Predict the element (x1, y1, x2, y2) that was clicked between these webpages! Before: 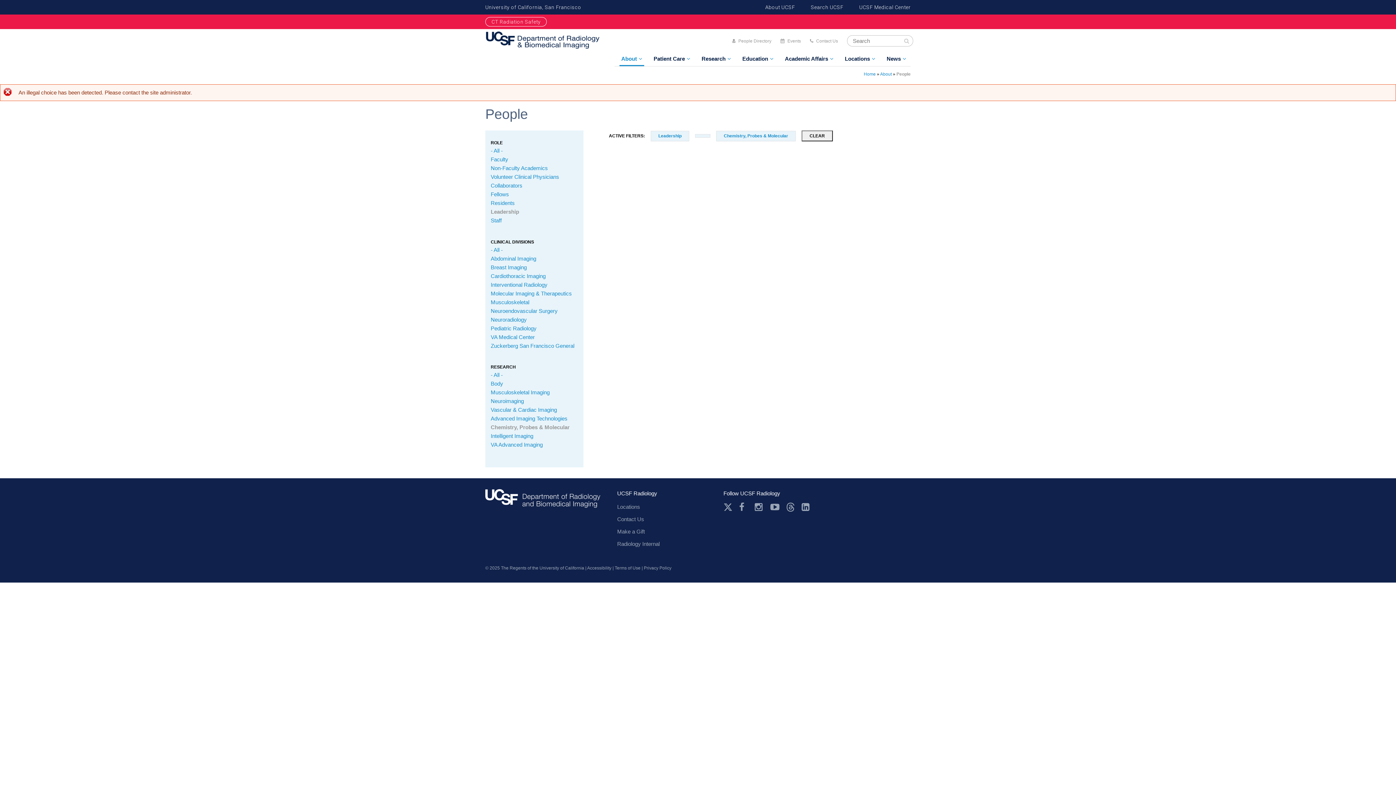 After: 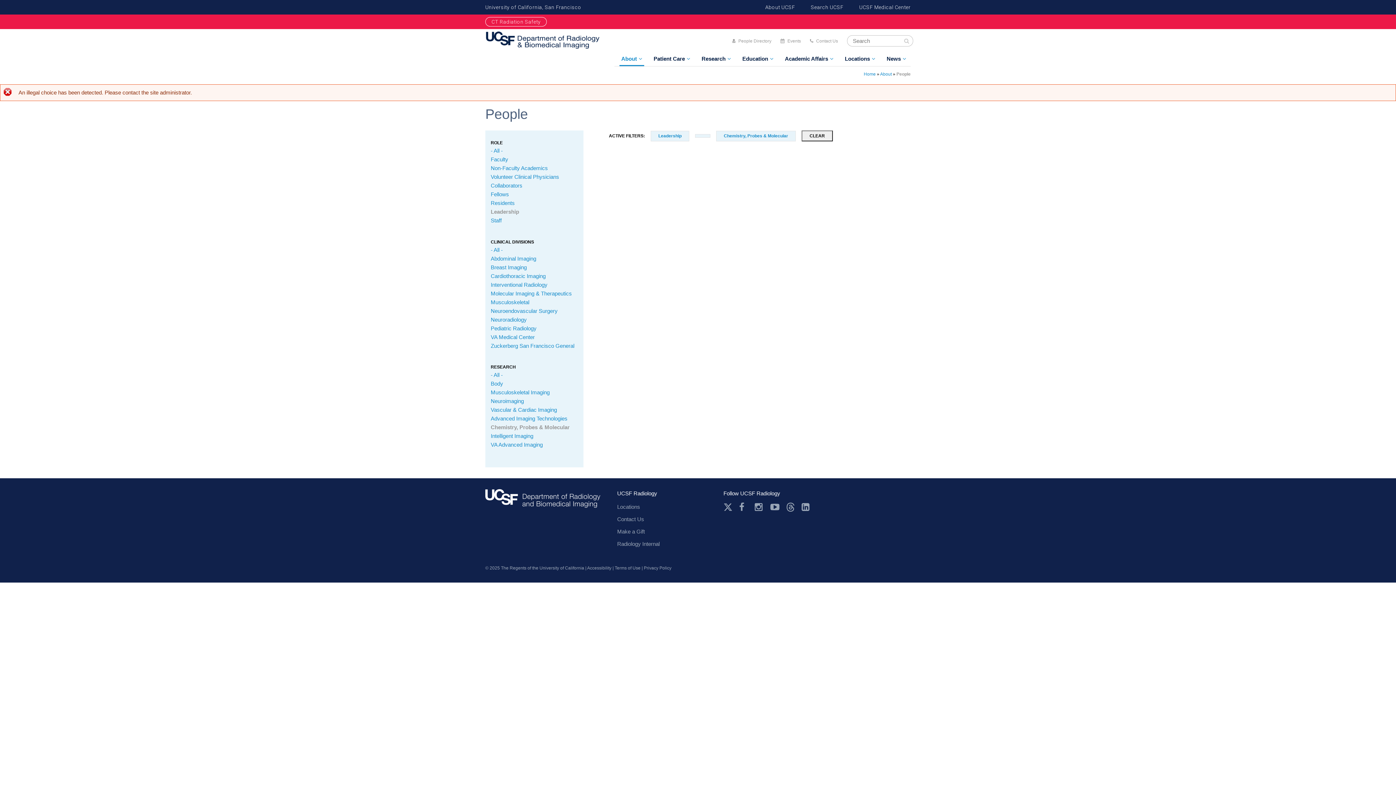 Action: label: LinkedIn bbox: (801, 502, 810, 512)